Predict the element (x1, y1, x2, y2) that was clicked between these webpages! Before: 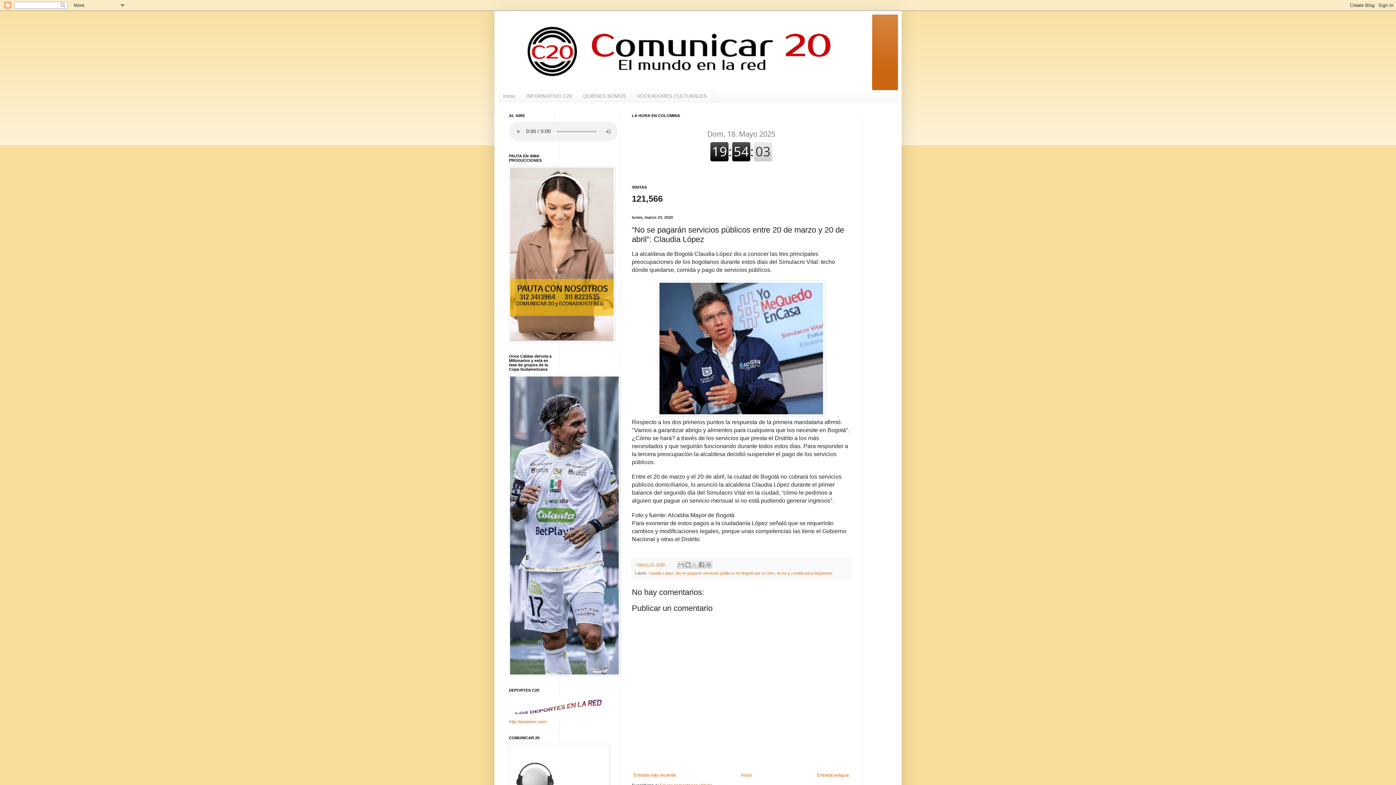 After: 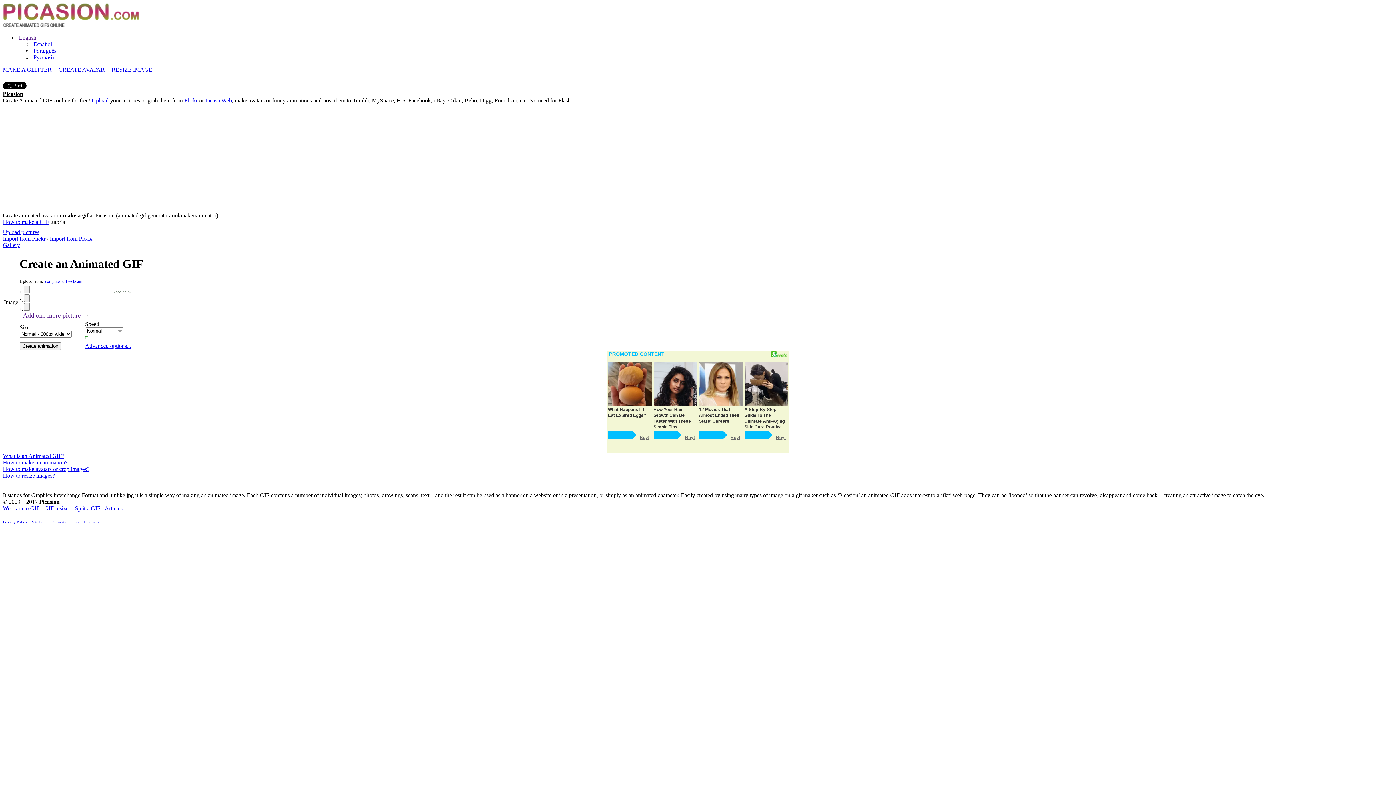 Action: bbox: (509, 713, 618, 718)